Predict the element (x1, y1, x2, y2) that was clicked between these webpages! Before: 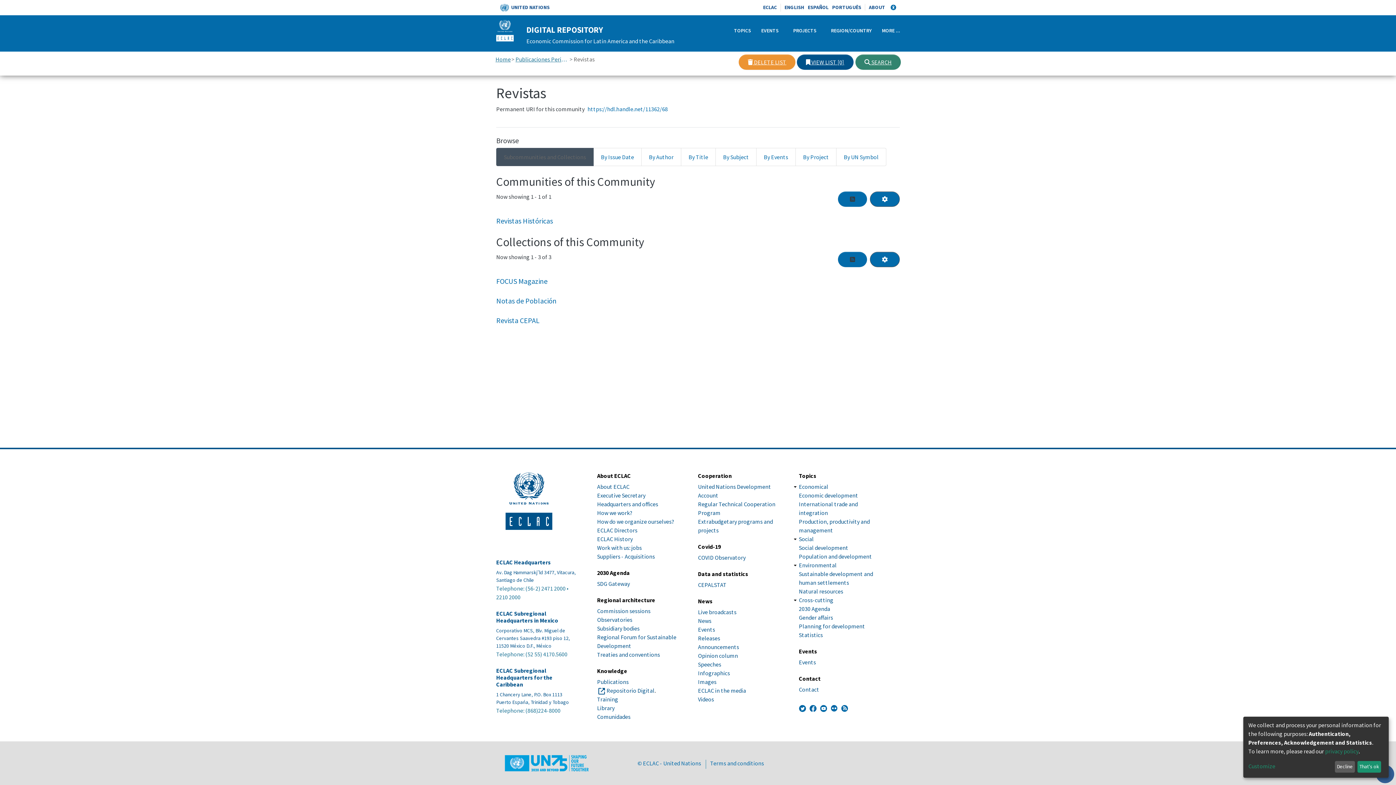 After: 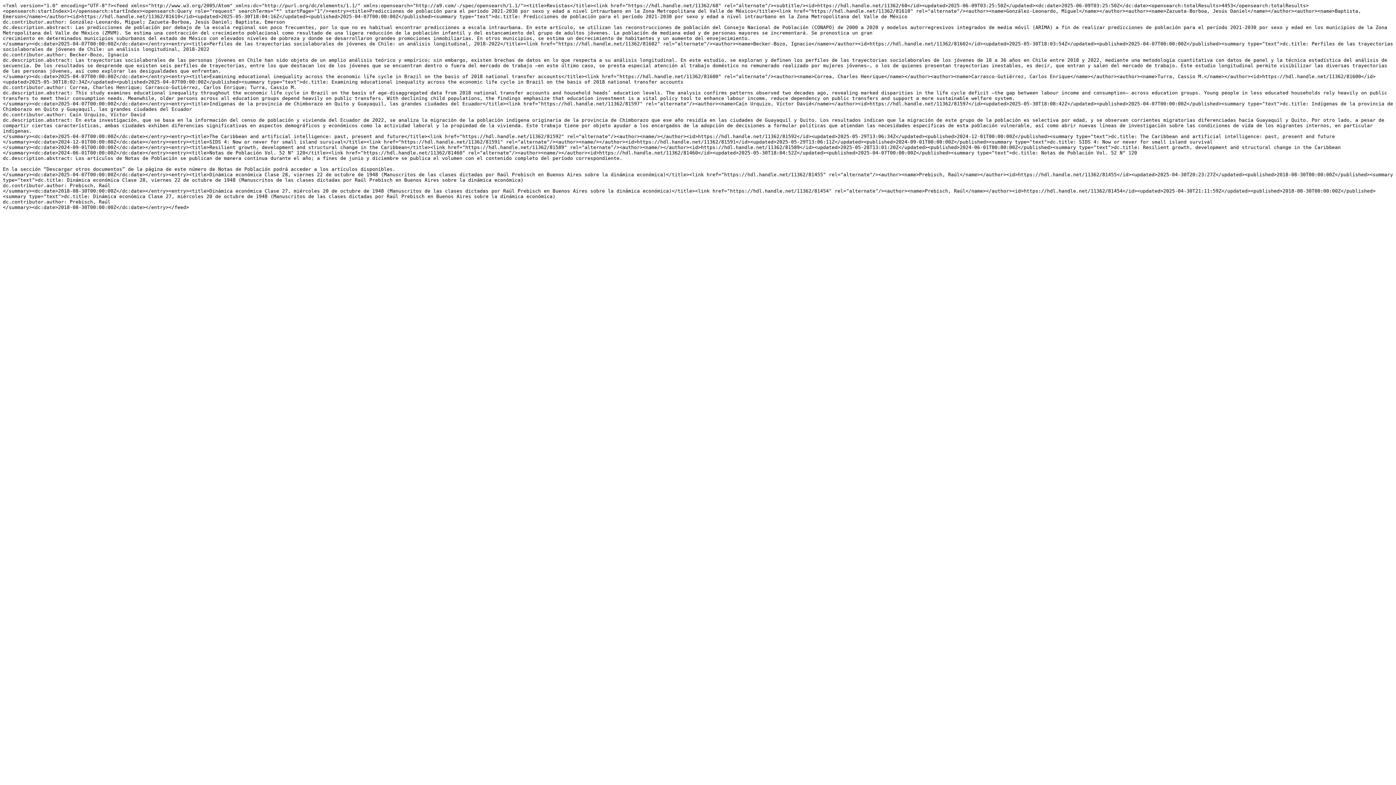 Action: label: Syndication feed bbox: (838, 191, 867, 206)